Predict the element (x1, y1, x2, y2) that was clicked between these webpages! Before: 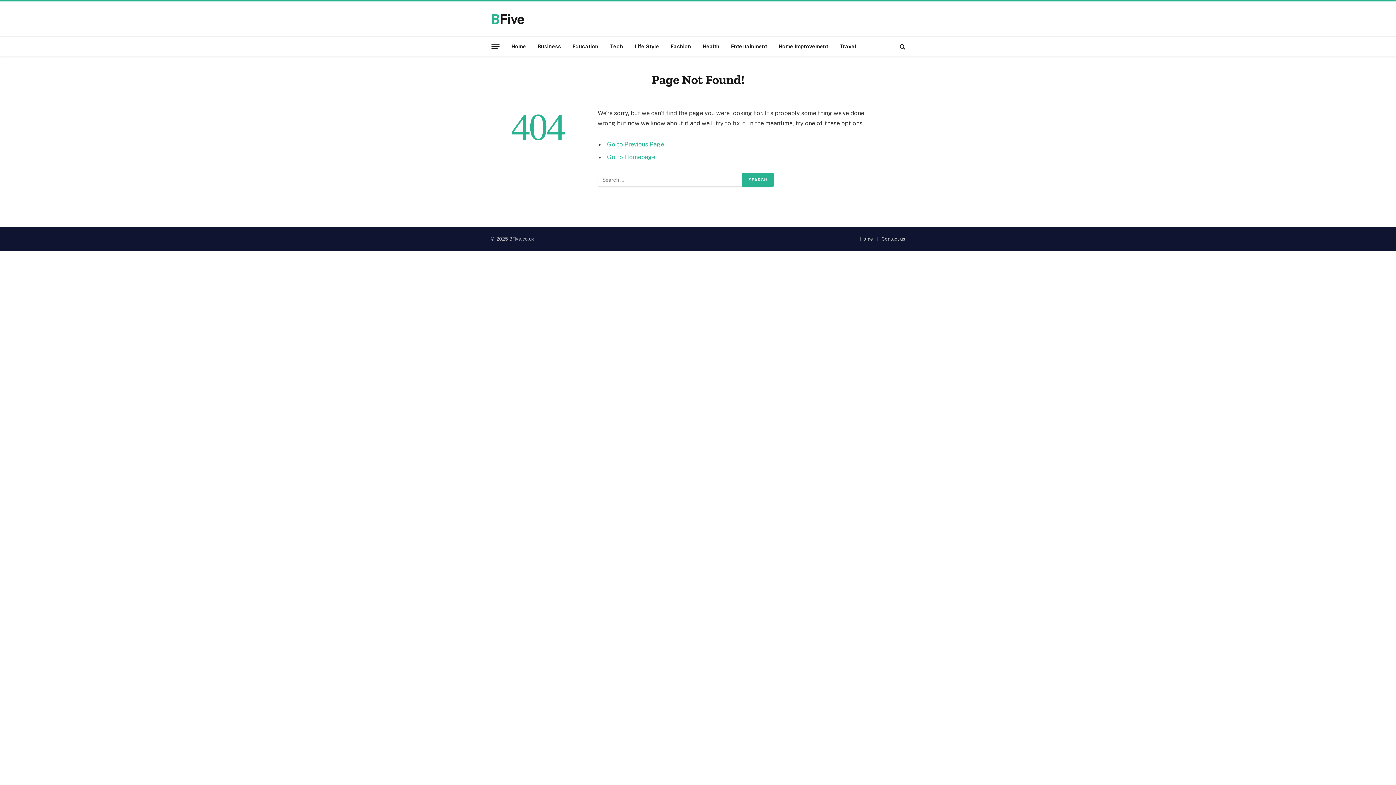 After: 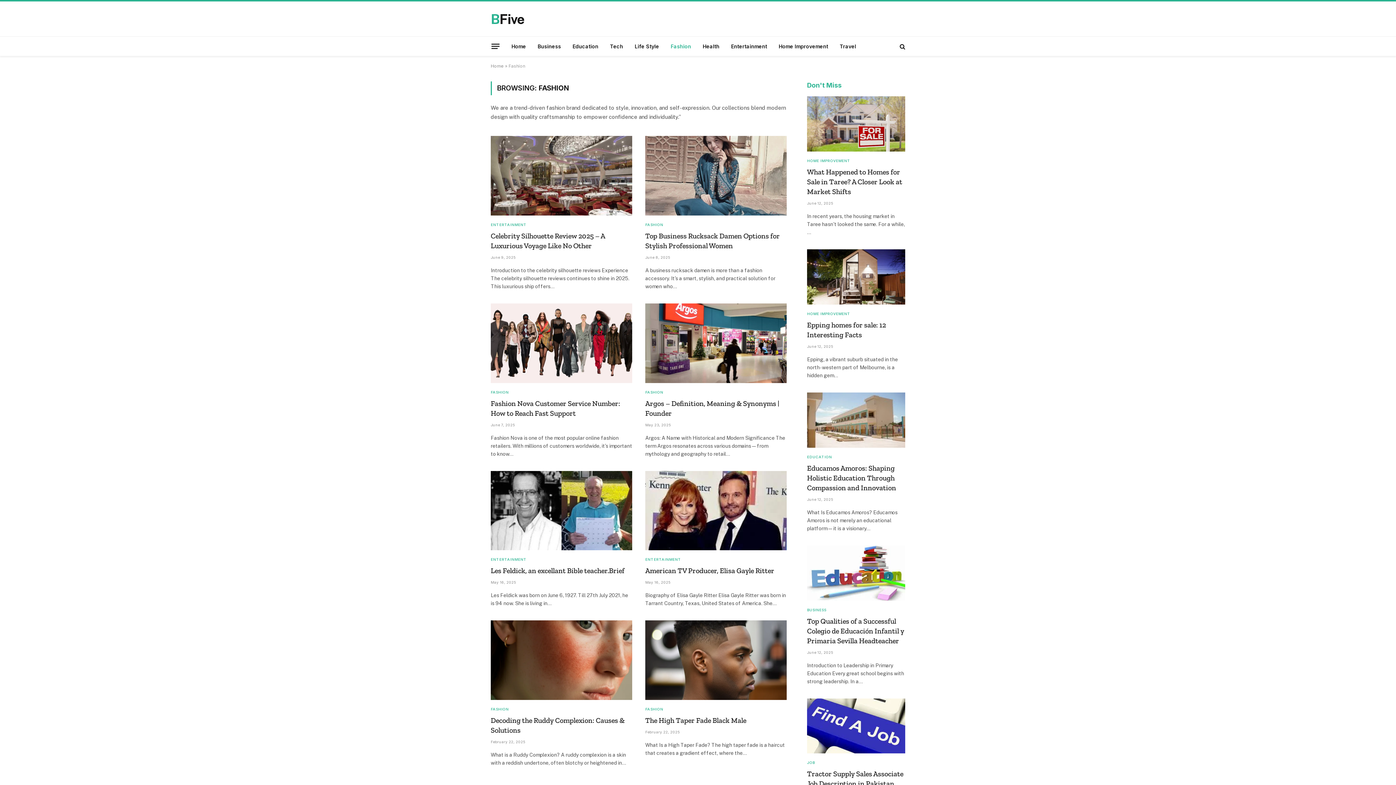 Action: bbox: (665, 36, 697, 56) label: Fashion